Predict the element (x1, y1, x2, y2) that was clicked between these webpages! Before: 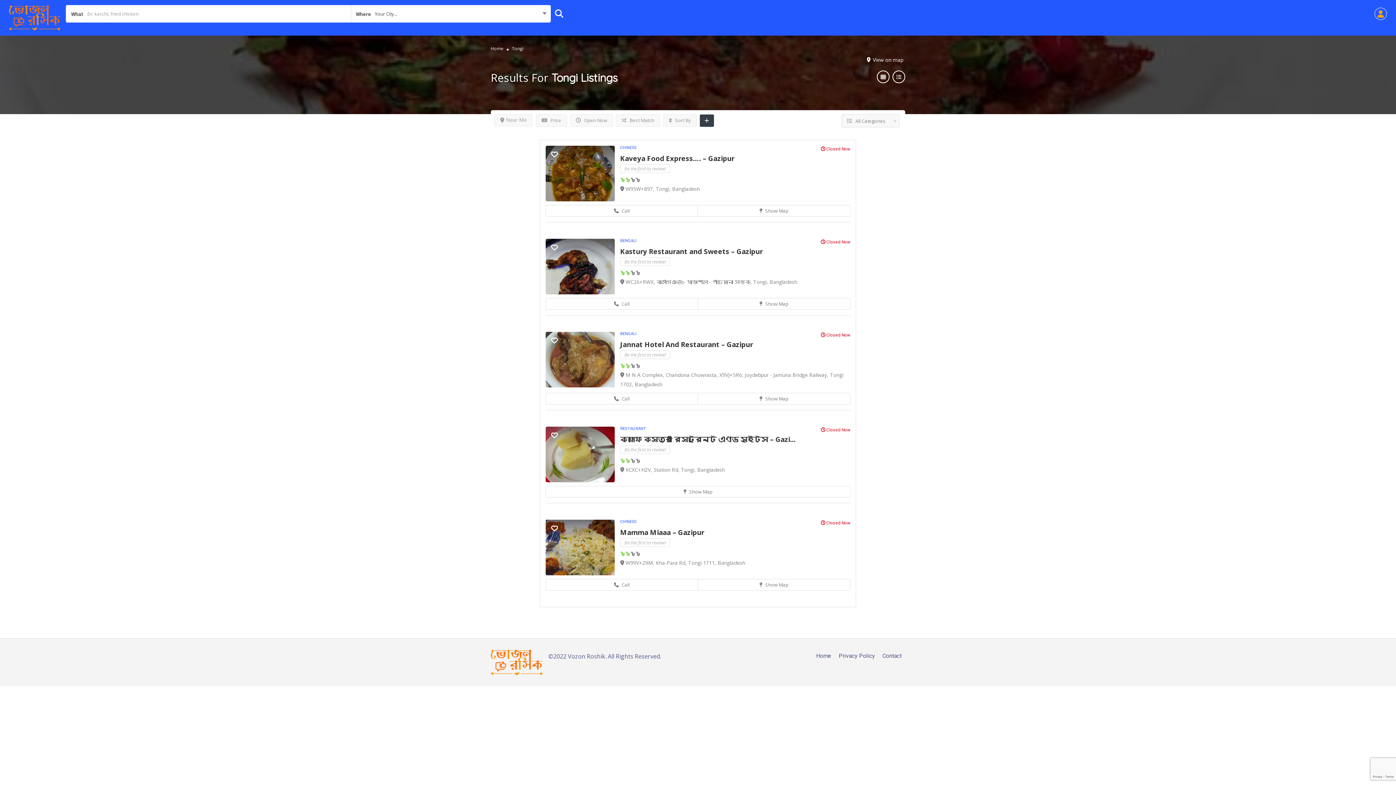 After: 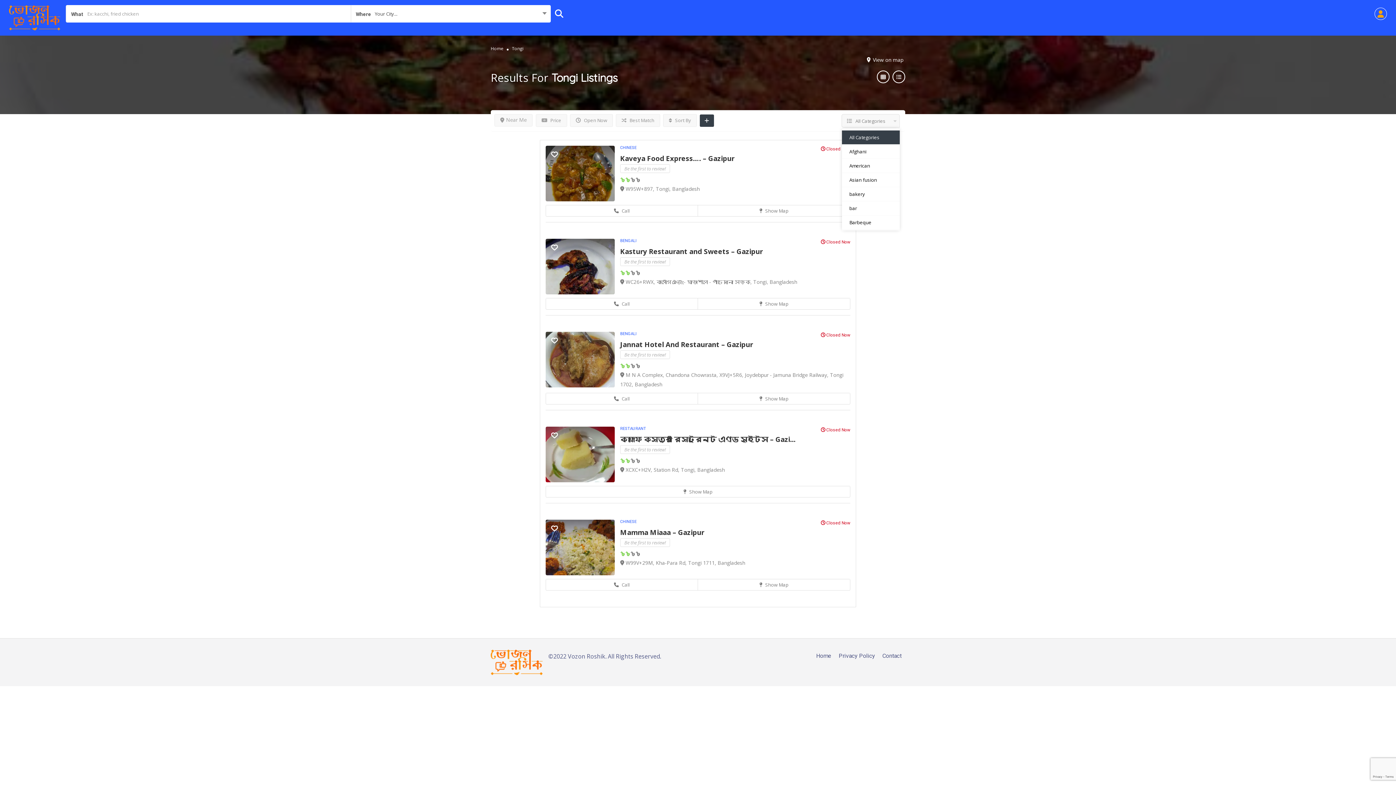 Action: bbox: (852, 114, 900, 127) label: All Categories